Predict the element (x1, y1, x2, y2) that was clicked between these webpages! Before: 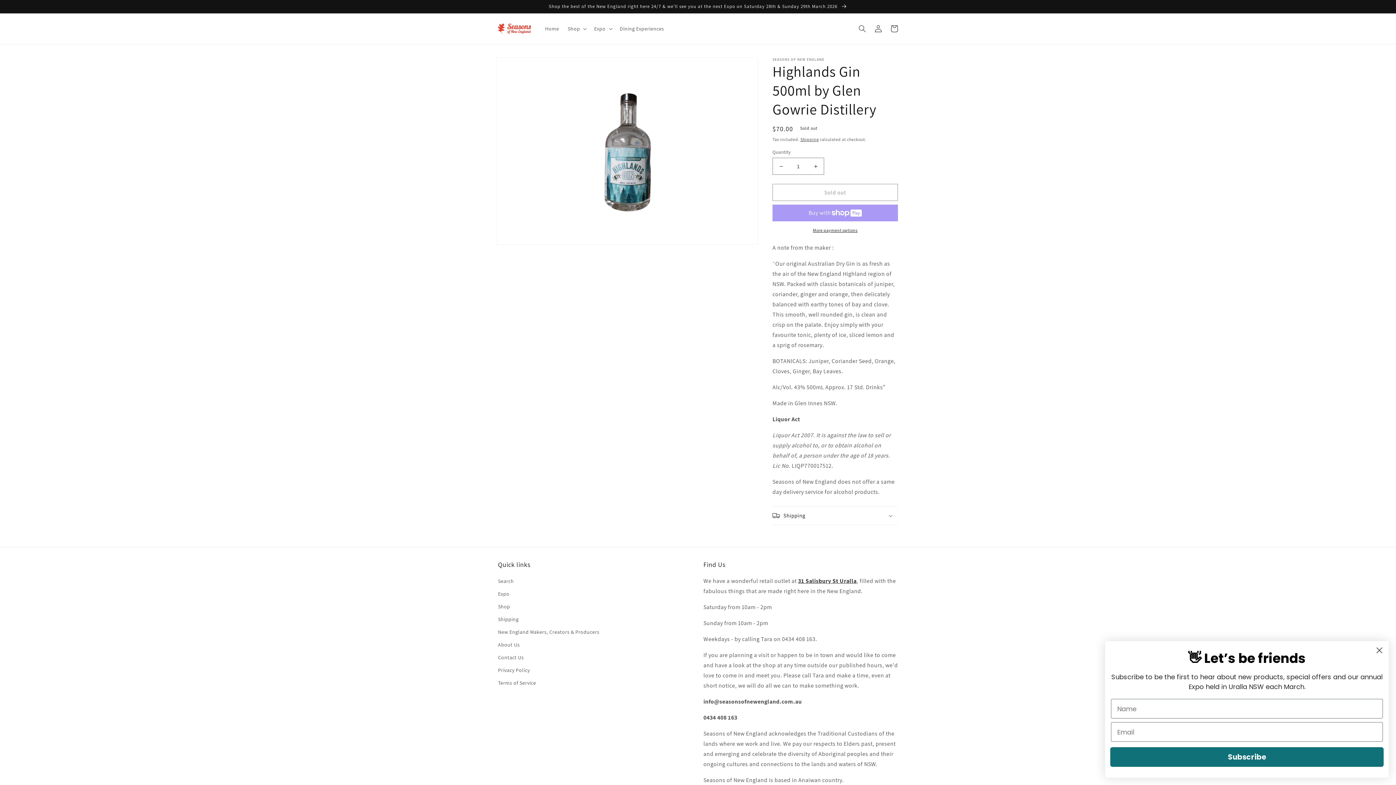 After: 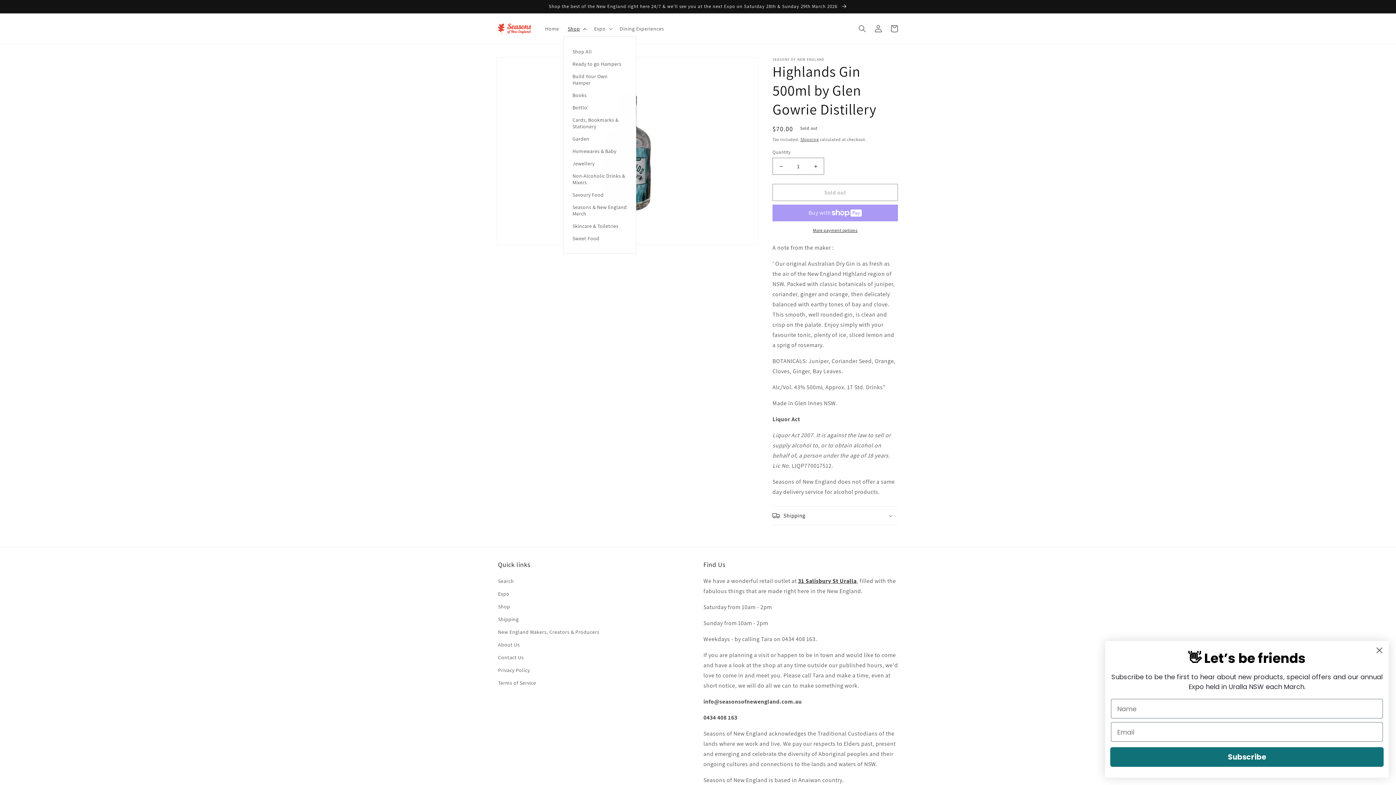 Action: label: Shop bbox: (563, 21, 589, 36)